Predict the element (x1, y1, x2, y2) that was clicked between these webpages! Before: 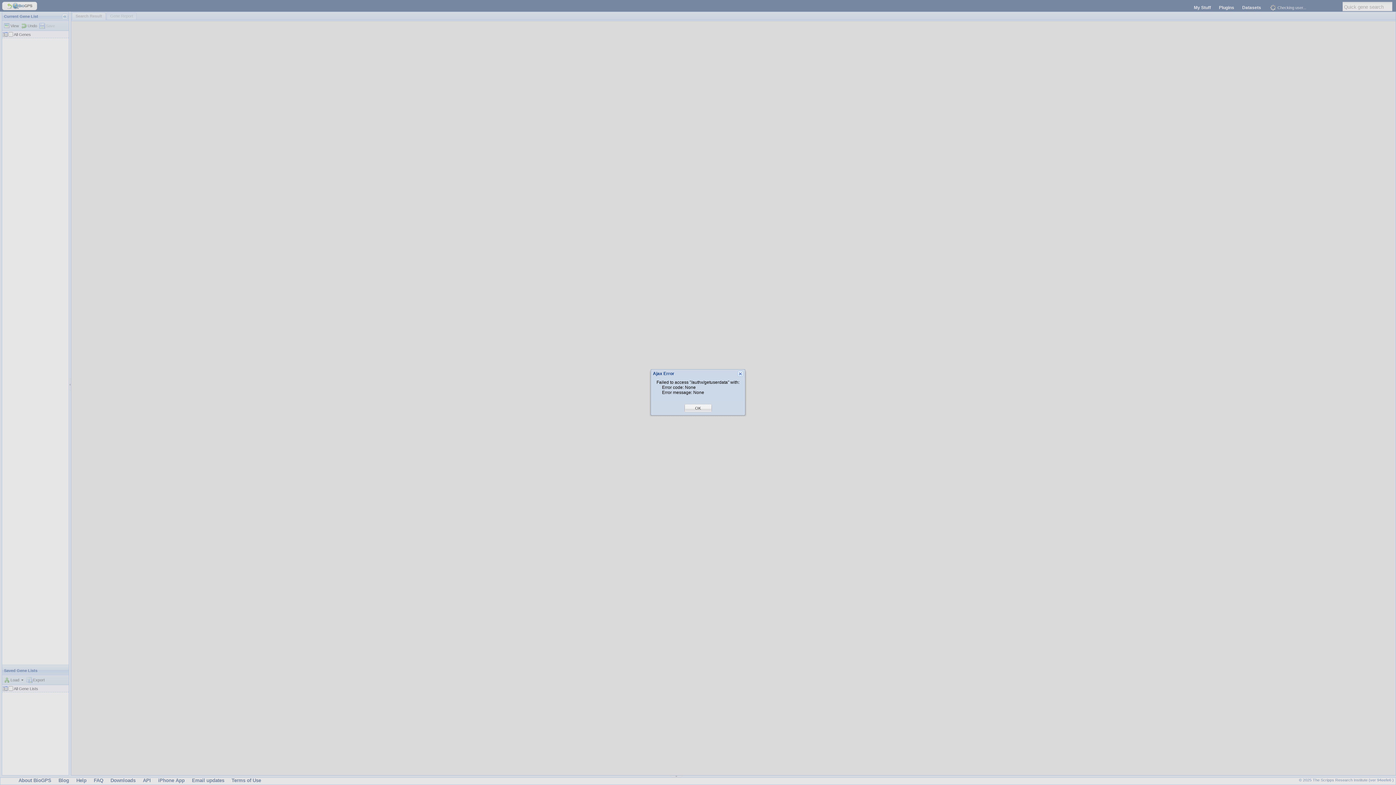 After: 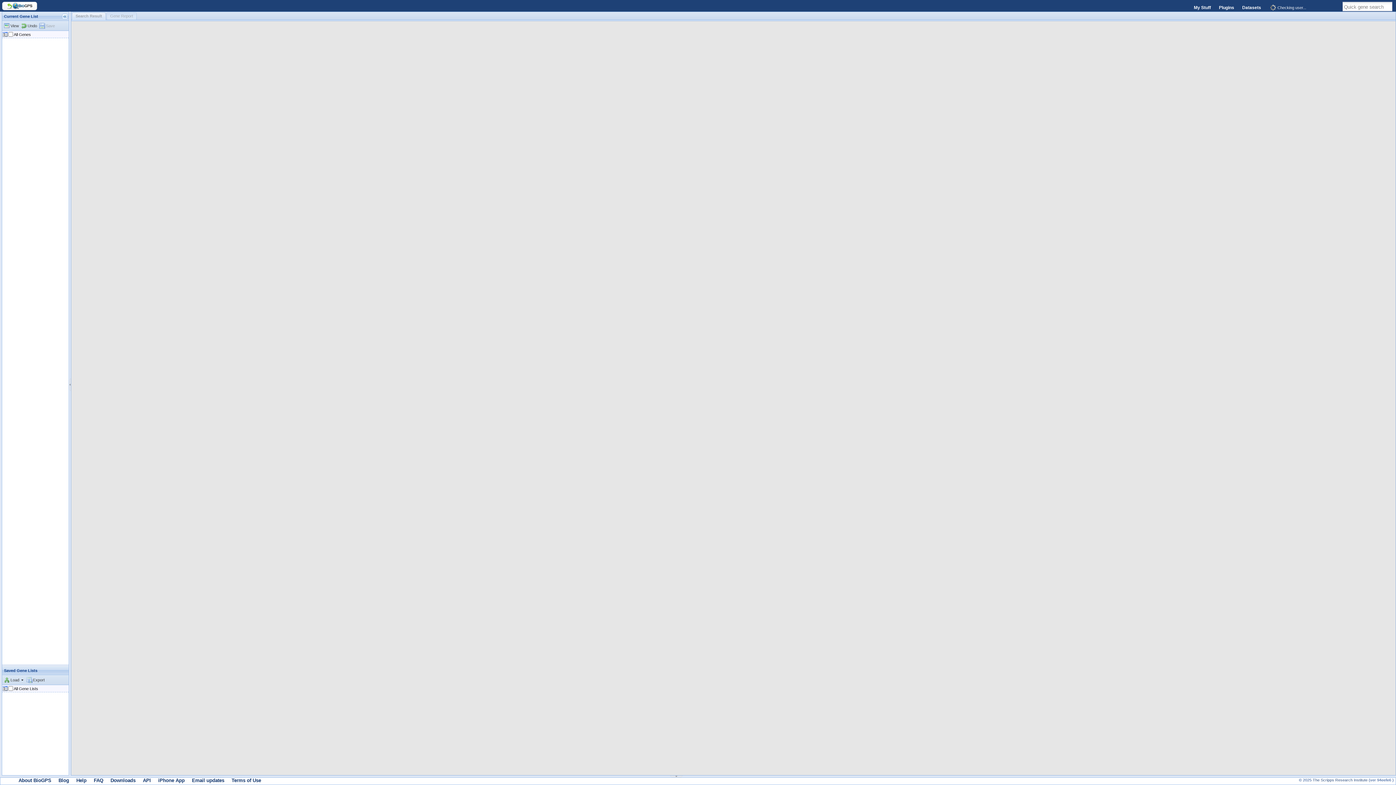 Action: bbox: (695, 405, 701, 411) label: OK